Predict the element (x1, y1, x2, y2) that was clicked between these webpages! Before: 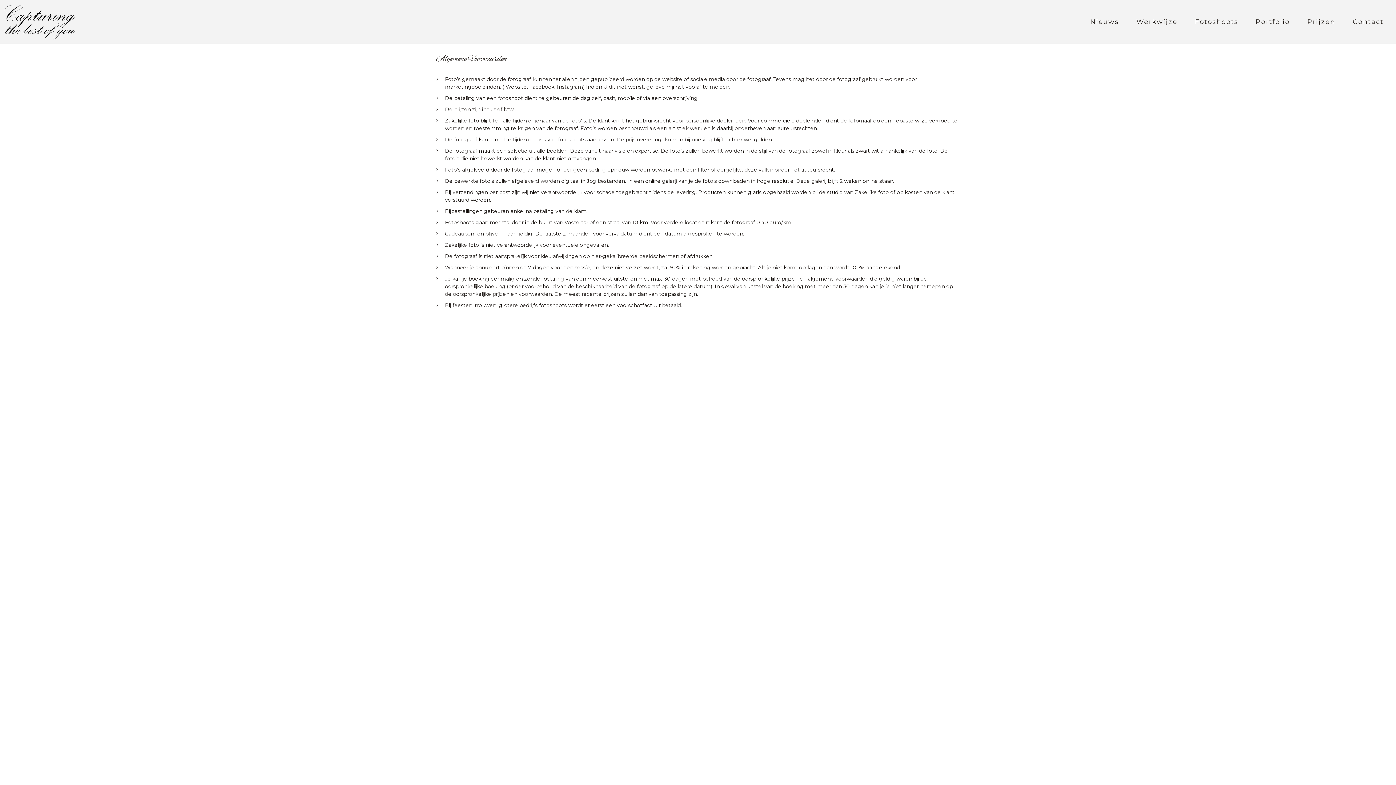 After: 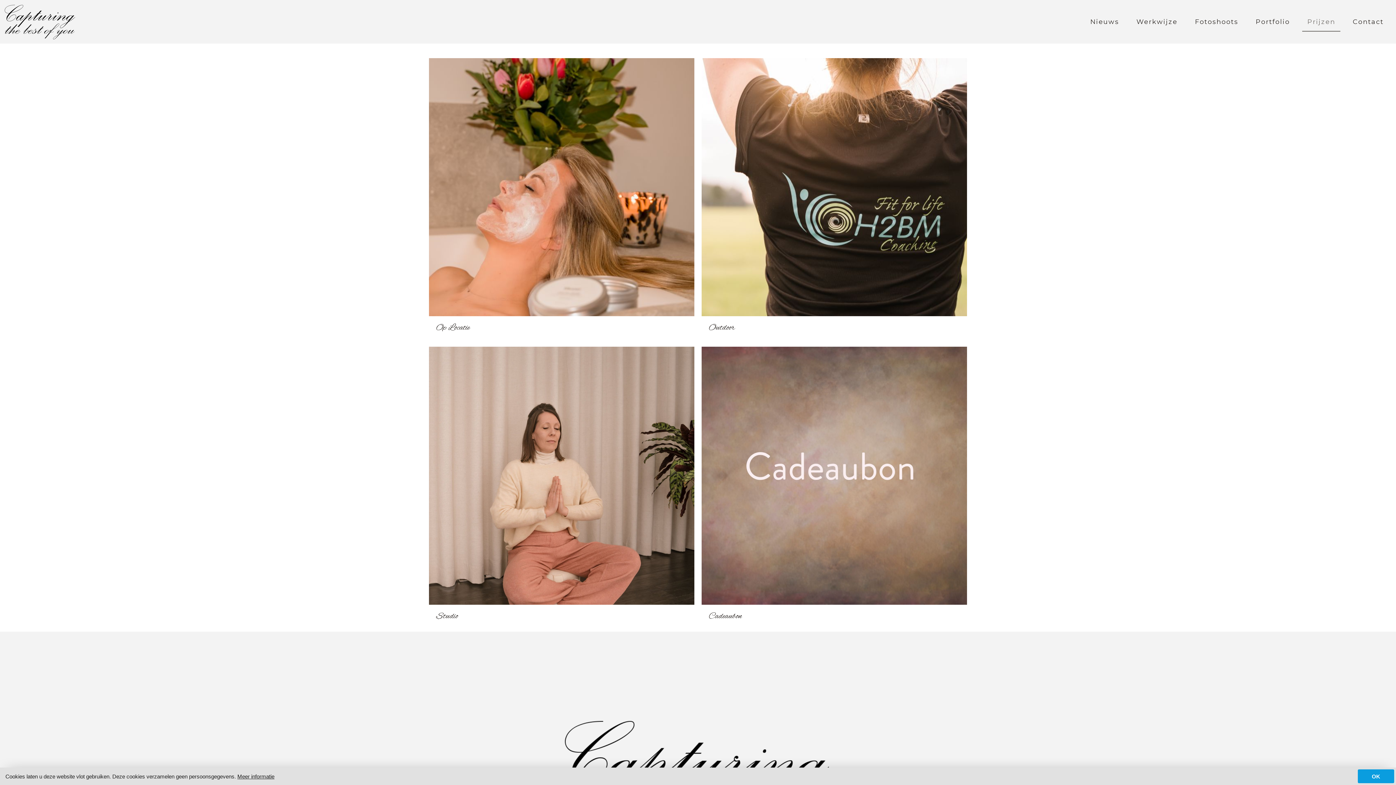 Action: label: Prijzen bbox: (1302, 12, 1340, 30)